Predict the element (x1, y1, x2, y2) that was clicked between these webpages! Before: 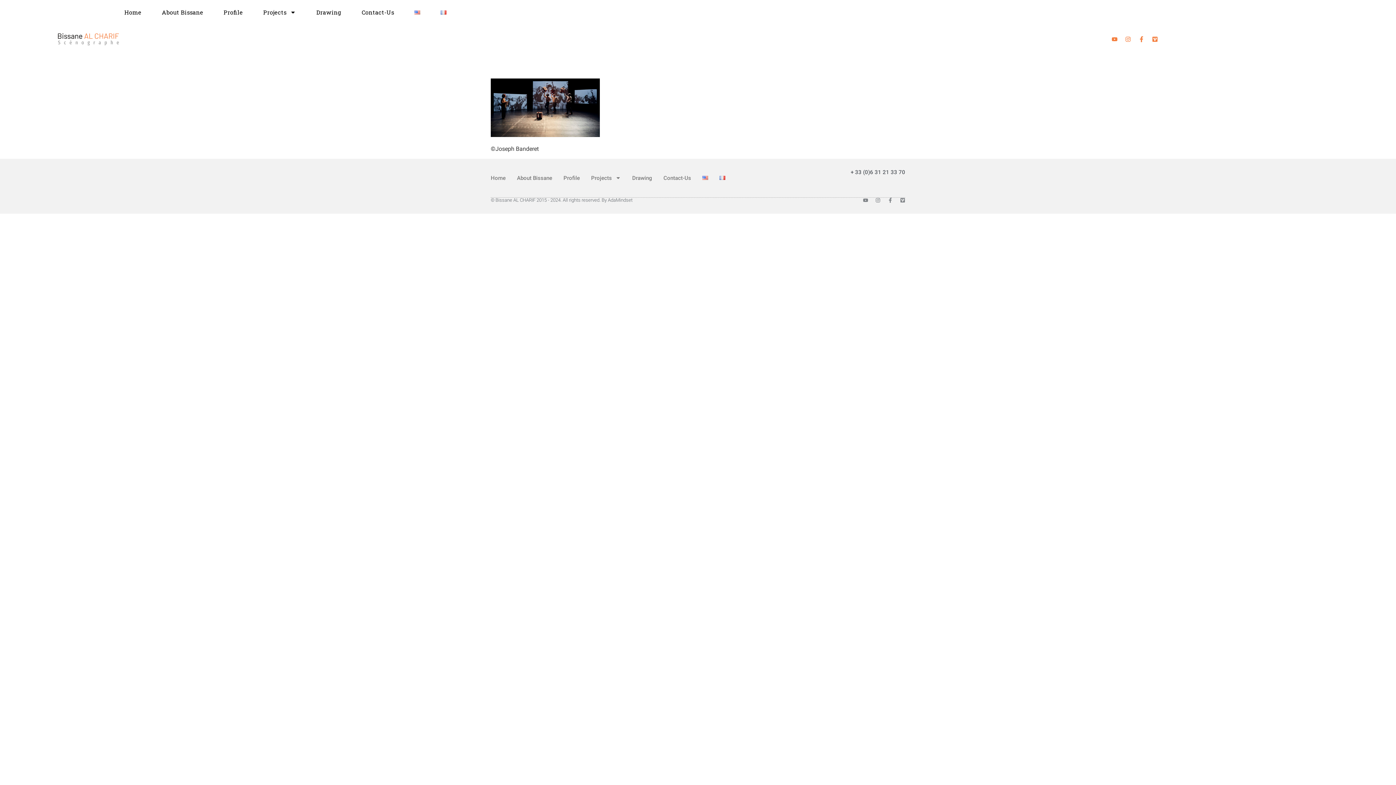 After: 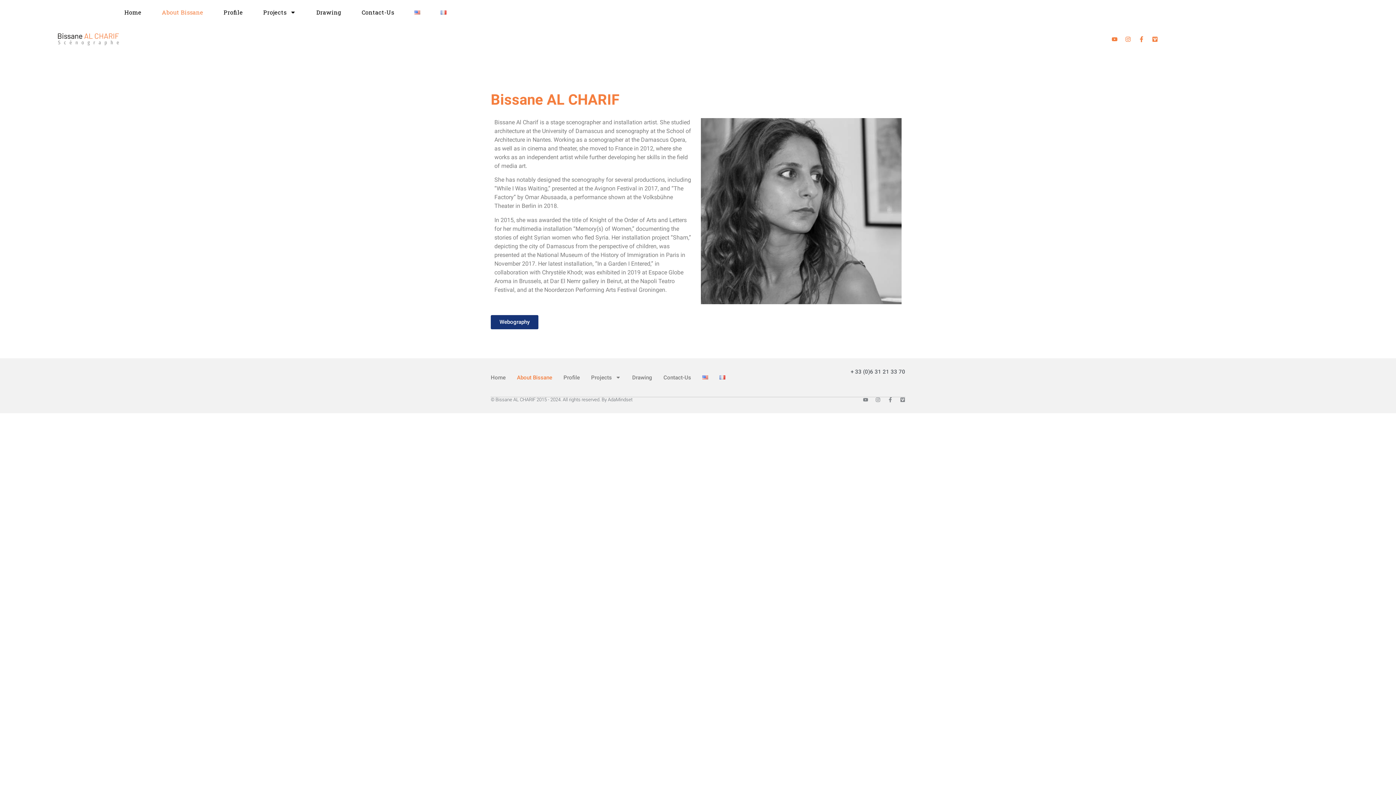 Action: bbox: (517, 169, 552, 186) label: About Bissane